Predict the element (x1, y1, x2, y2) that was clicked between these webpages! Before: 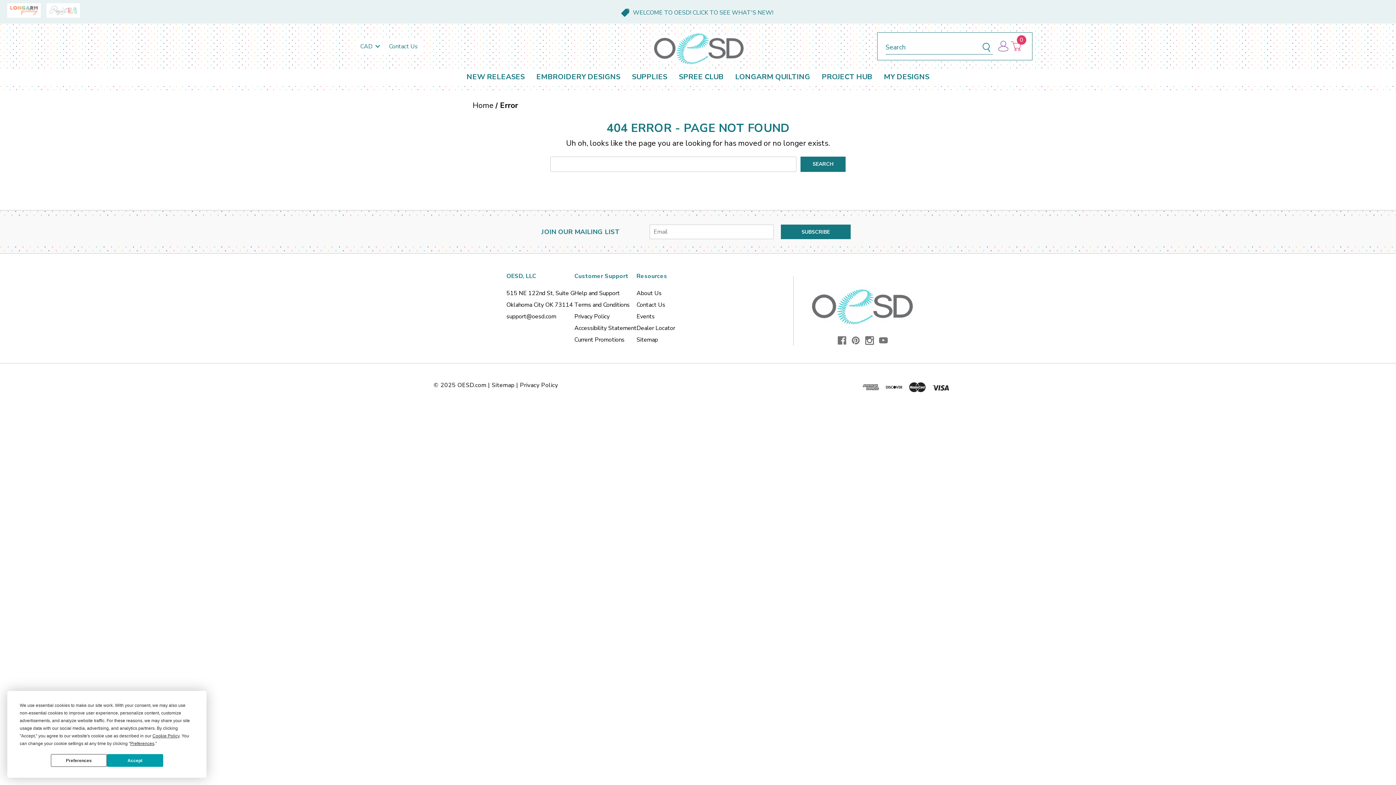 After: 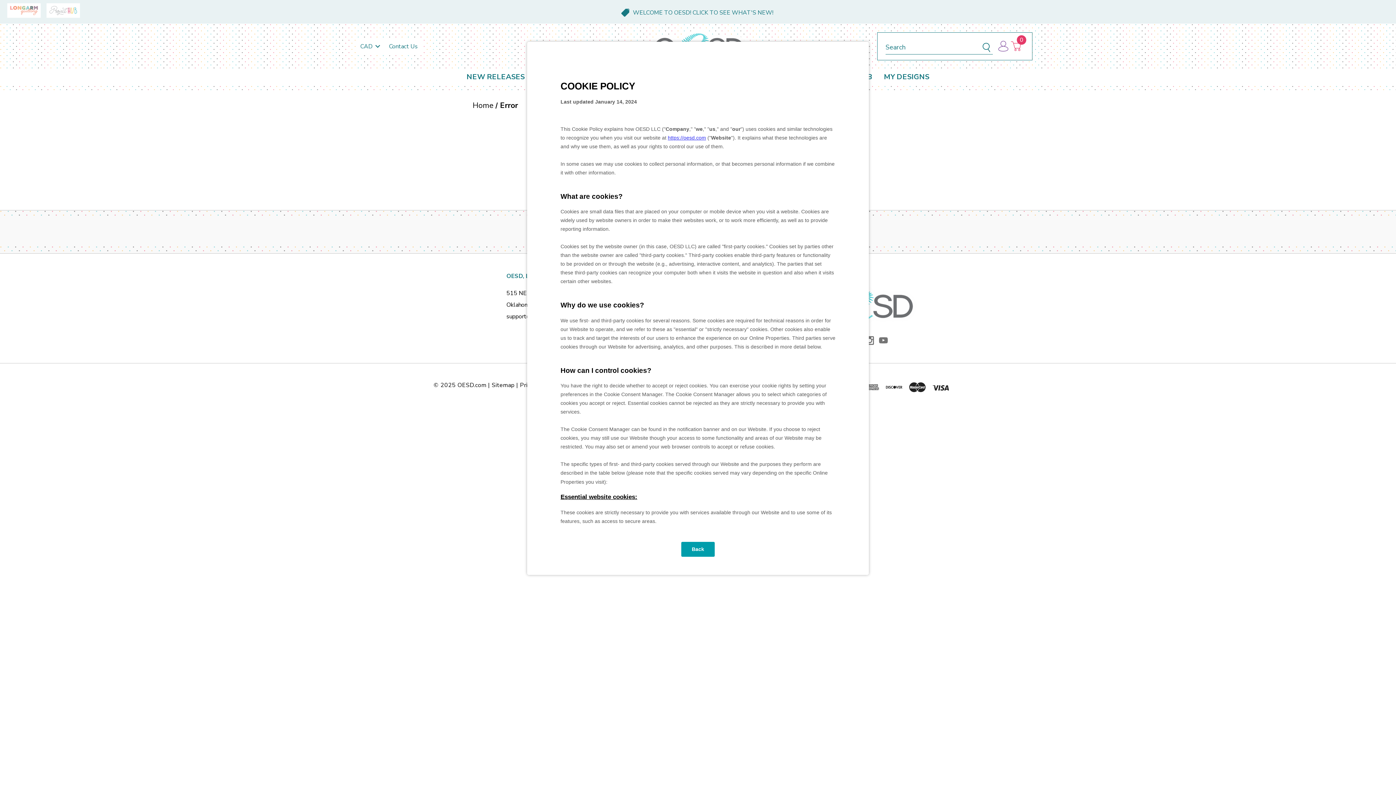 Action: bbox: (152, 733, 179, 738) label: Cookie Policy